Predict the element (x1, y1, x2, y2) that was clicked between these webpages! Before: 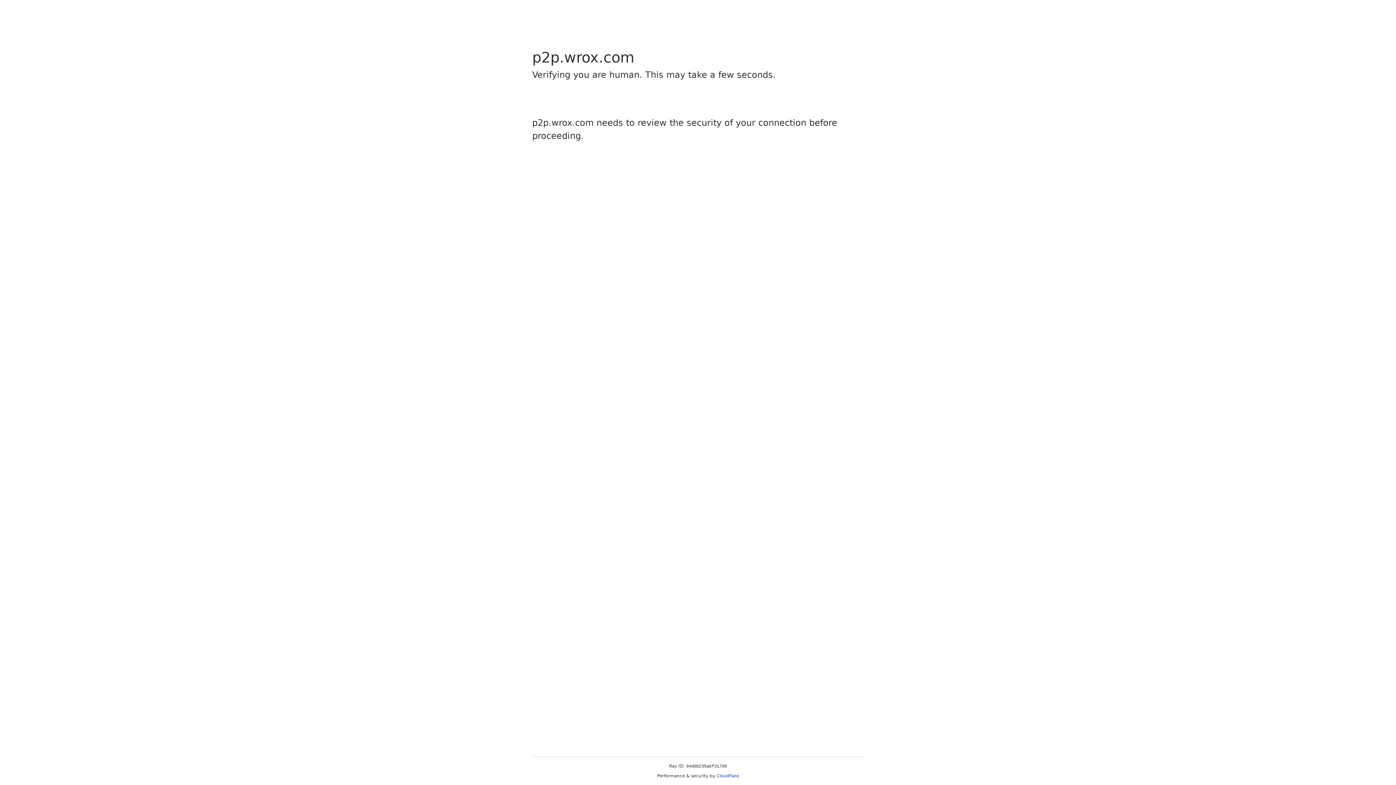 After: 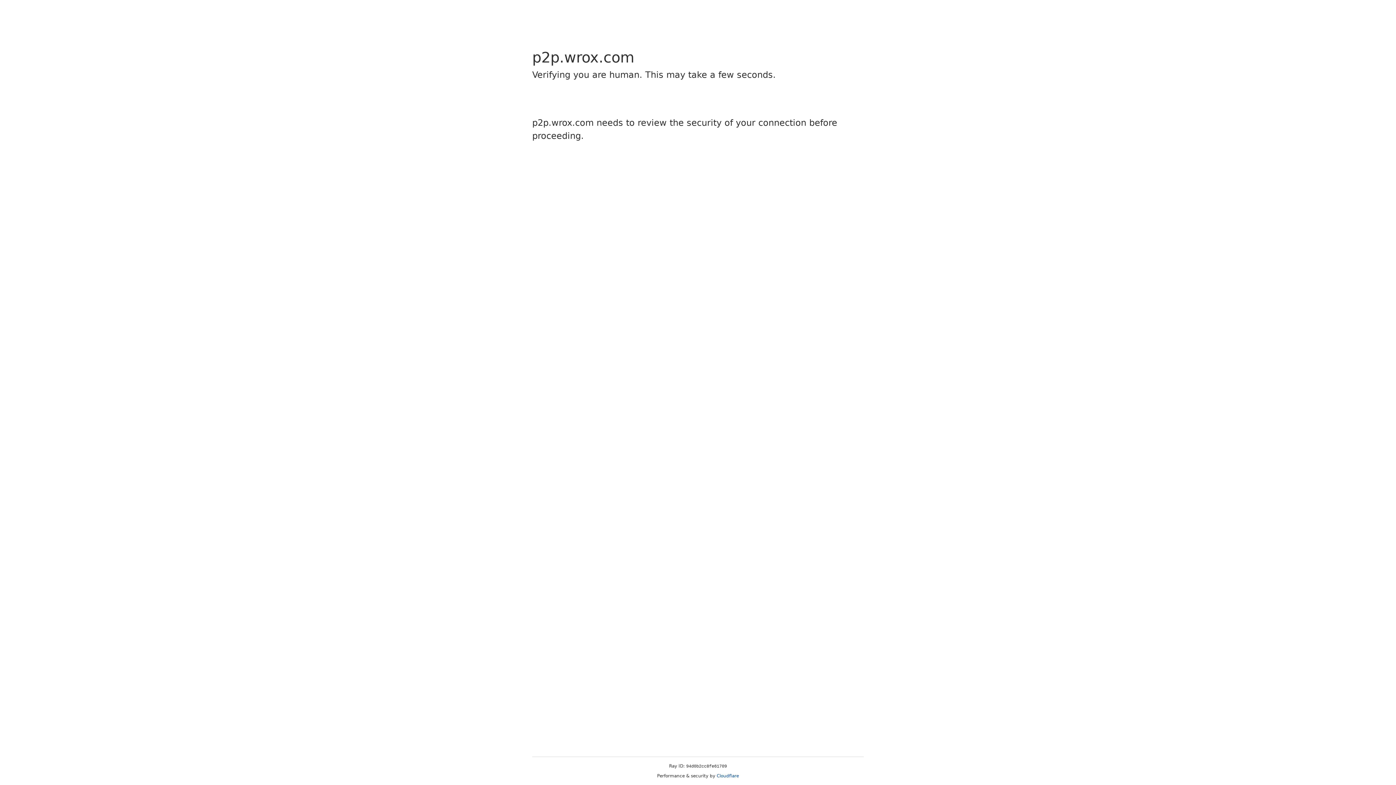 Action: label: Cloudflare bbox: (716, 773, 739, 778)